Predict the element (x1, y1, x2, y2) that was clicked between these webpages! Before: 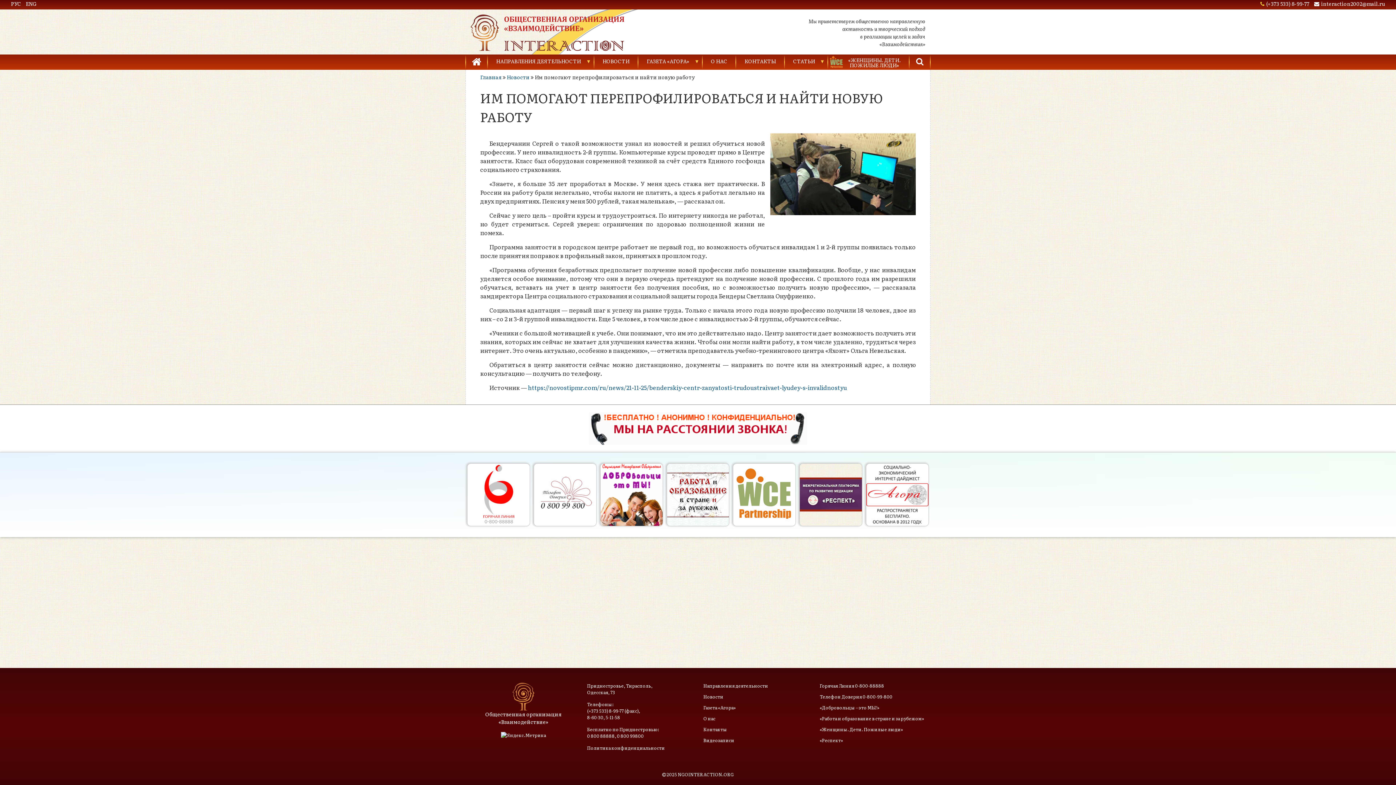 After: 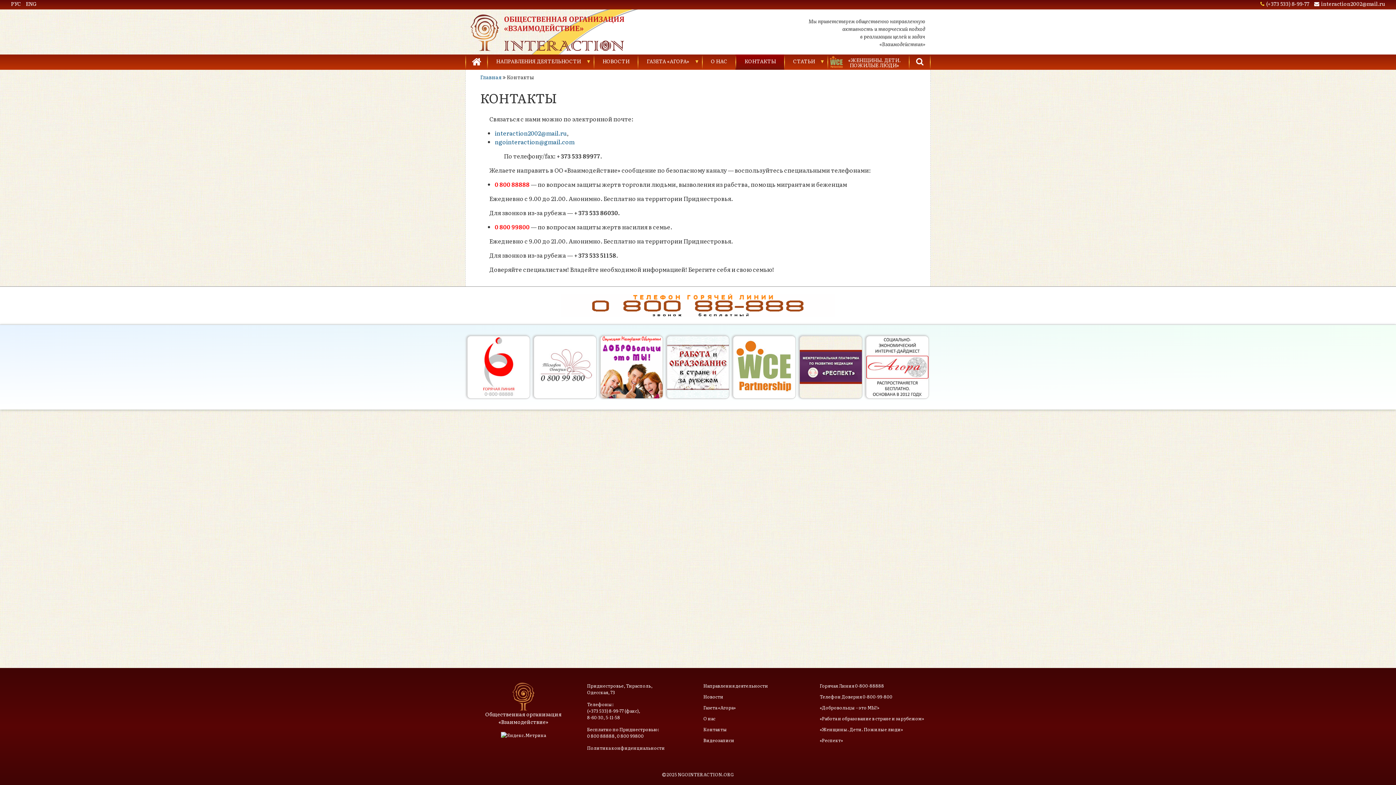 Action: label: КОНТАКТЫ bbox: (736, 54, 784, 69)